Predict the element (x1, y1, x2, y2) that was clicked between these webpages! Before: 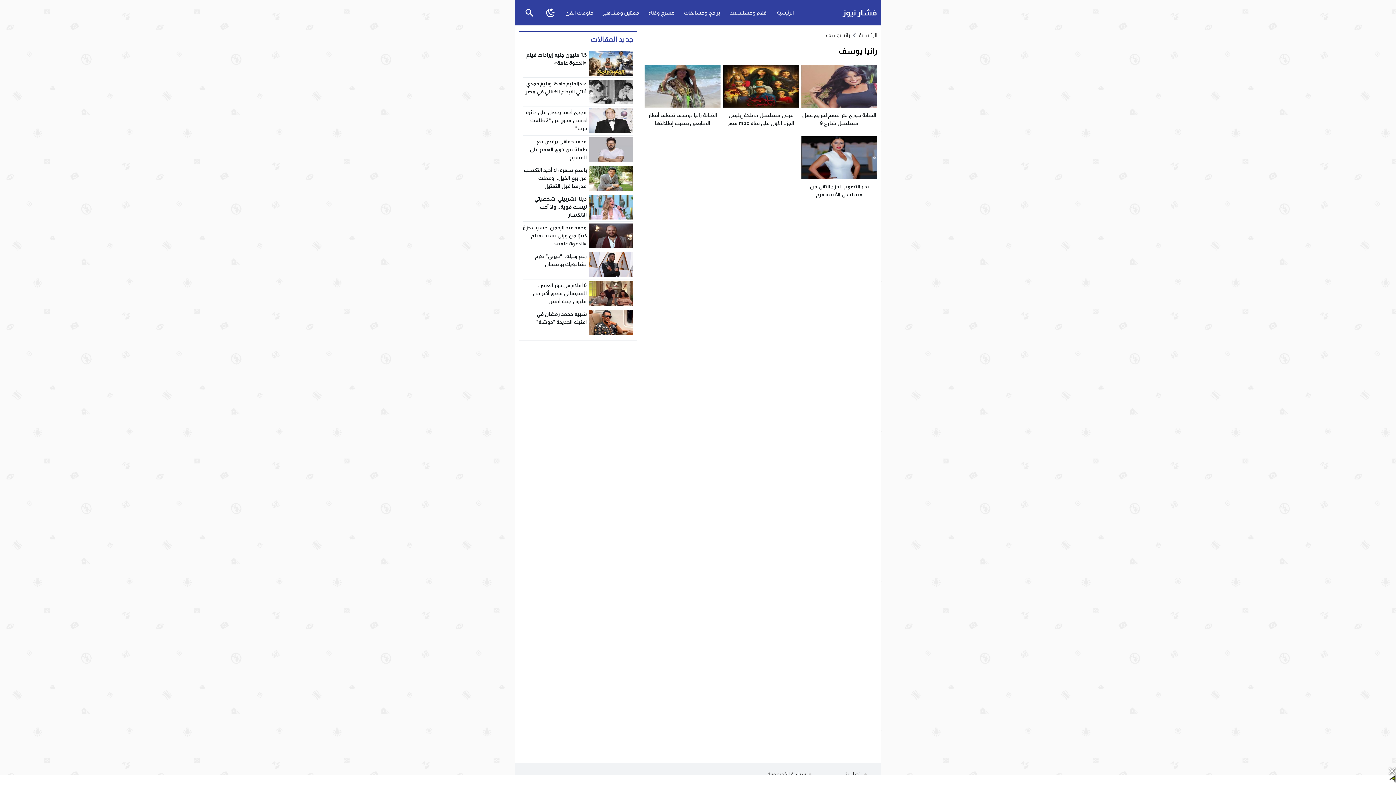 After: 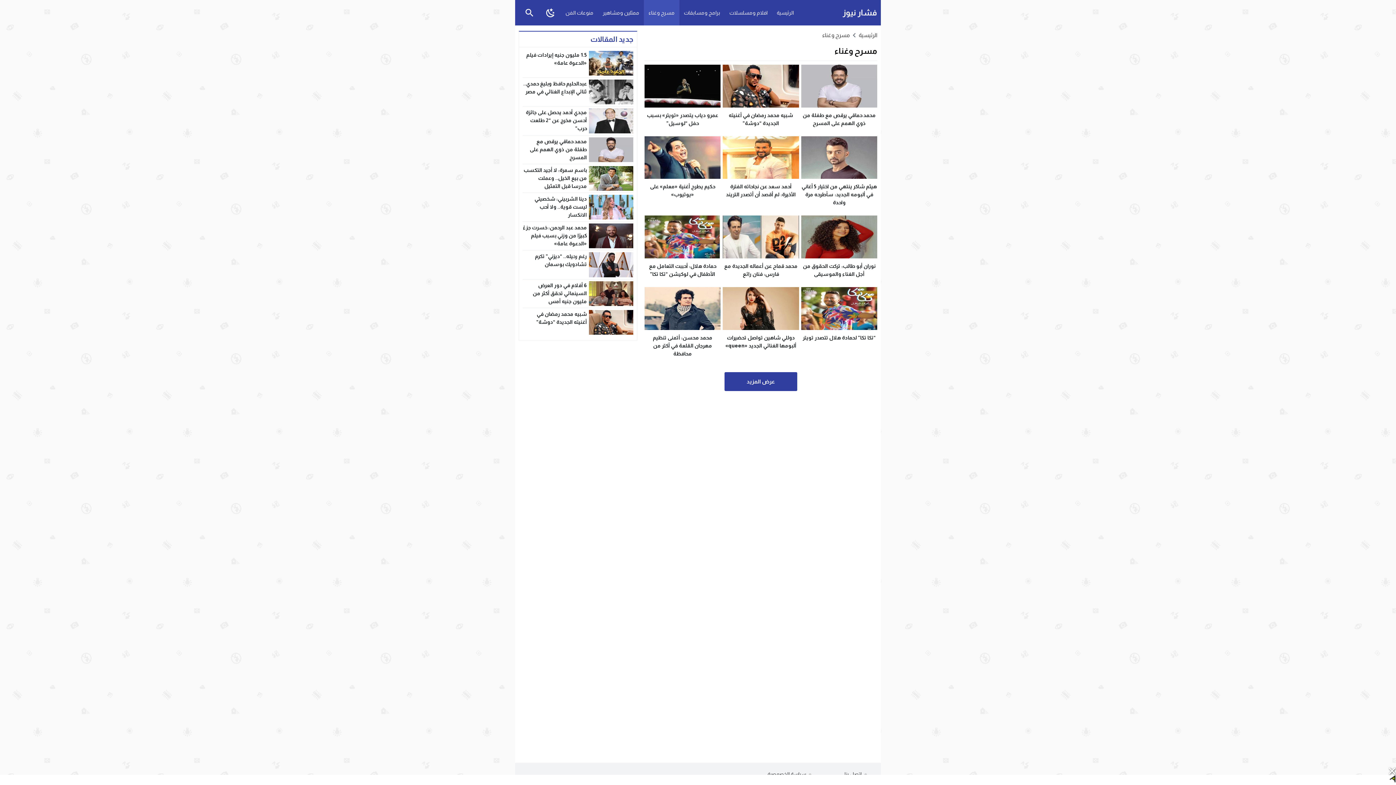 Action: label: مسرح وغناء bbox: (644, 0, 679, 25)